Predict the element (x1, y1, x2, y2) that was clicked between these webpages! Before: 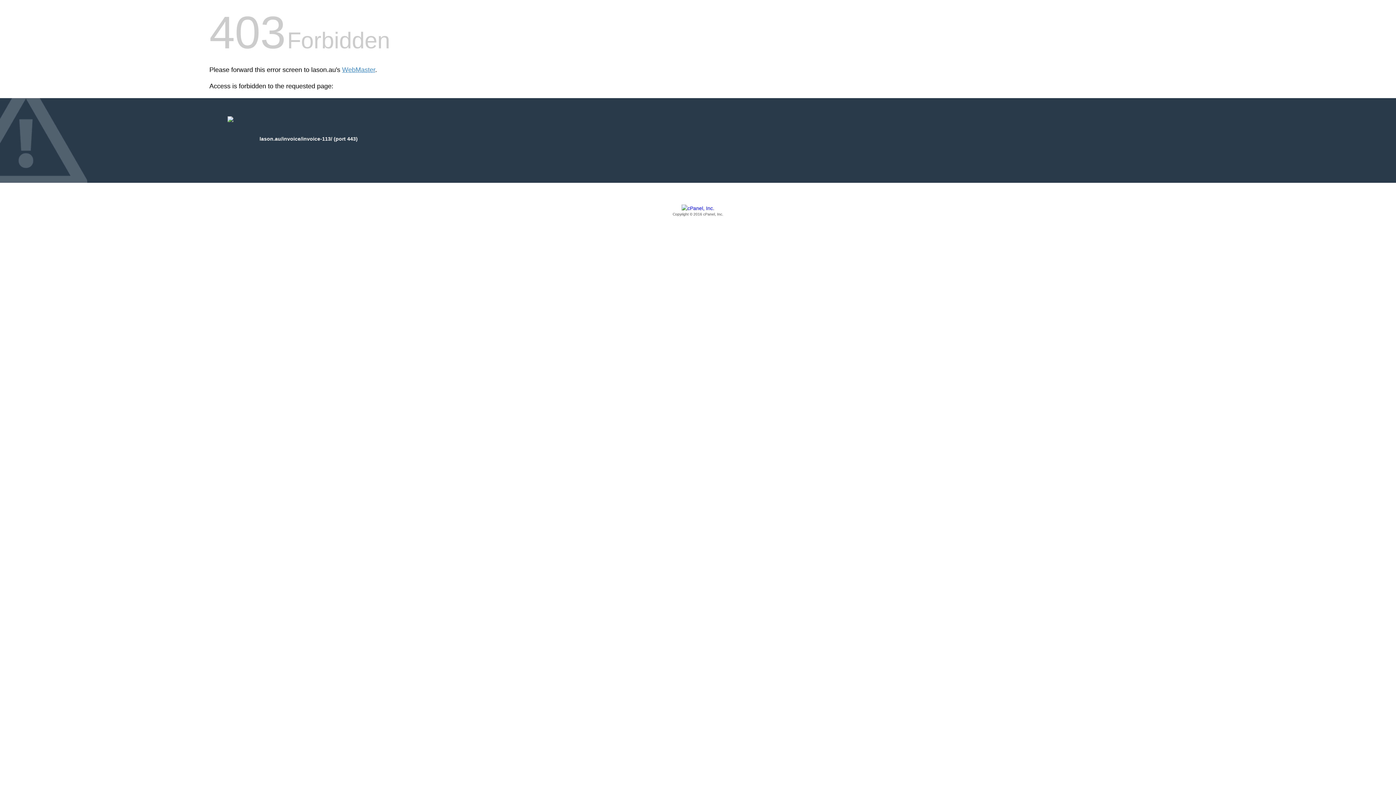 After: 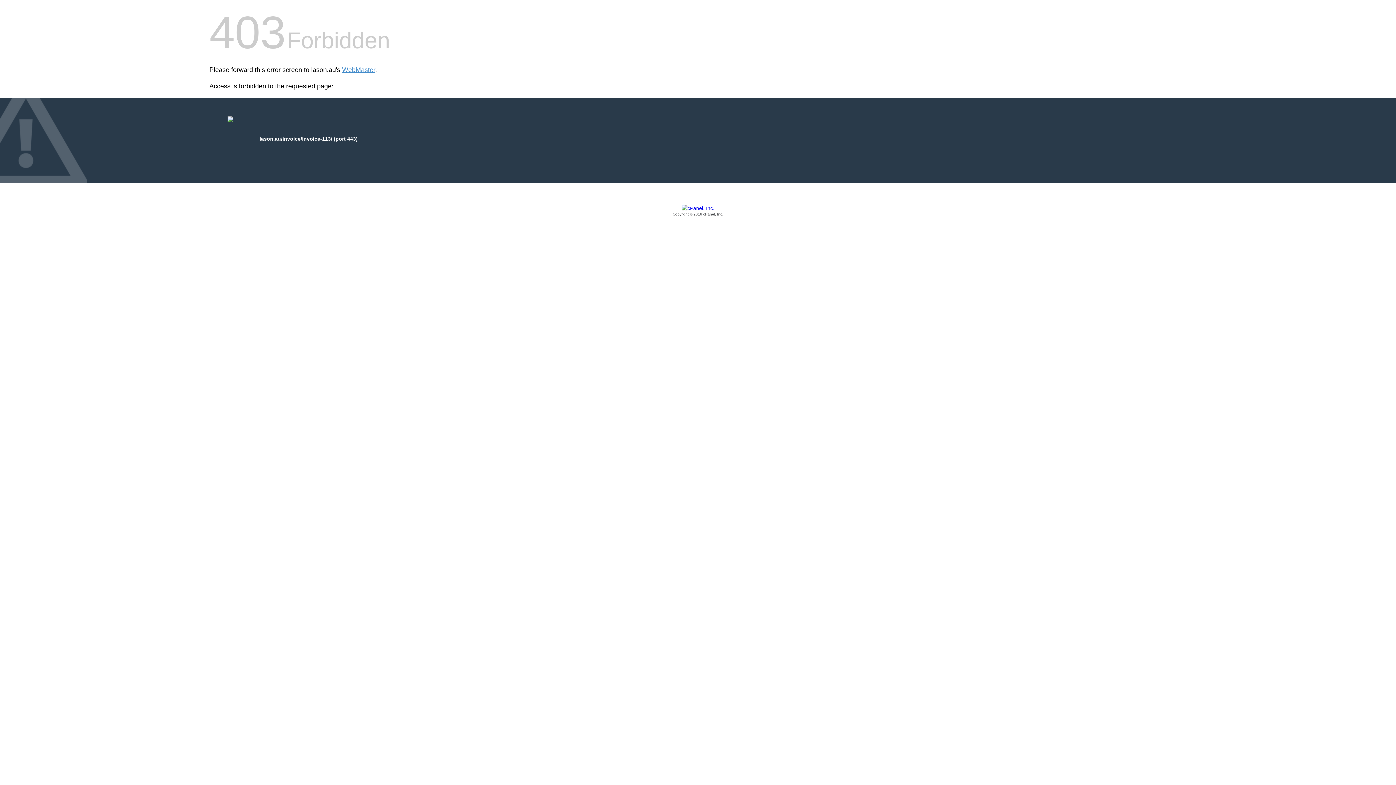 Action: bbox: (209, 205, 1186, 217) label: Copyright © 2016 cPanel, Inc.